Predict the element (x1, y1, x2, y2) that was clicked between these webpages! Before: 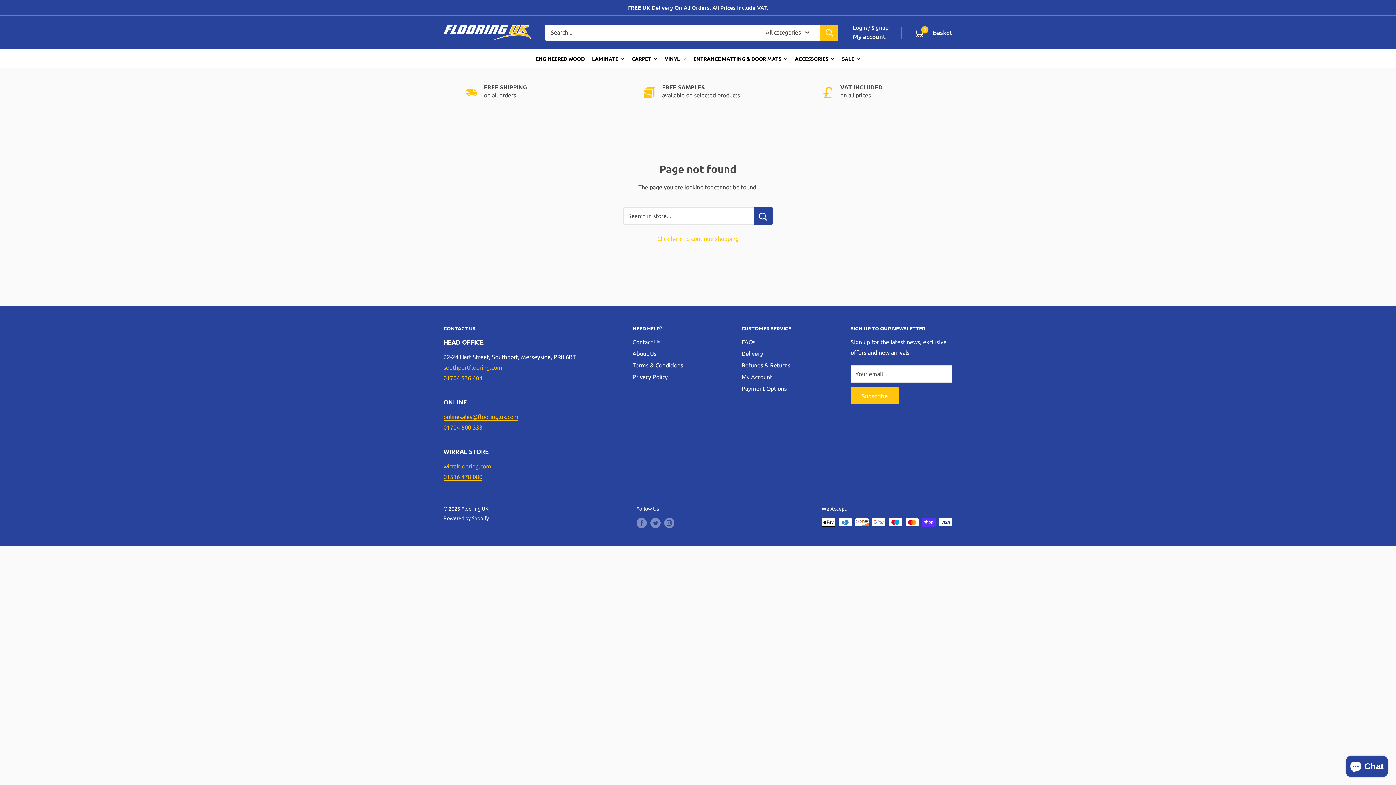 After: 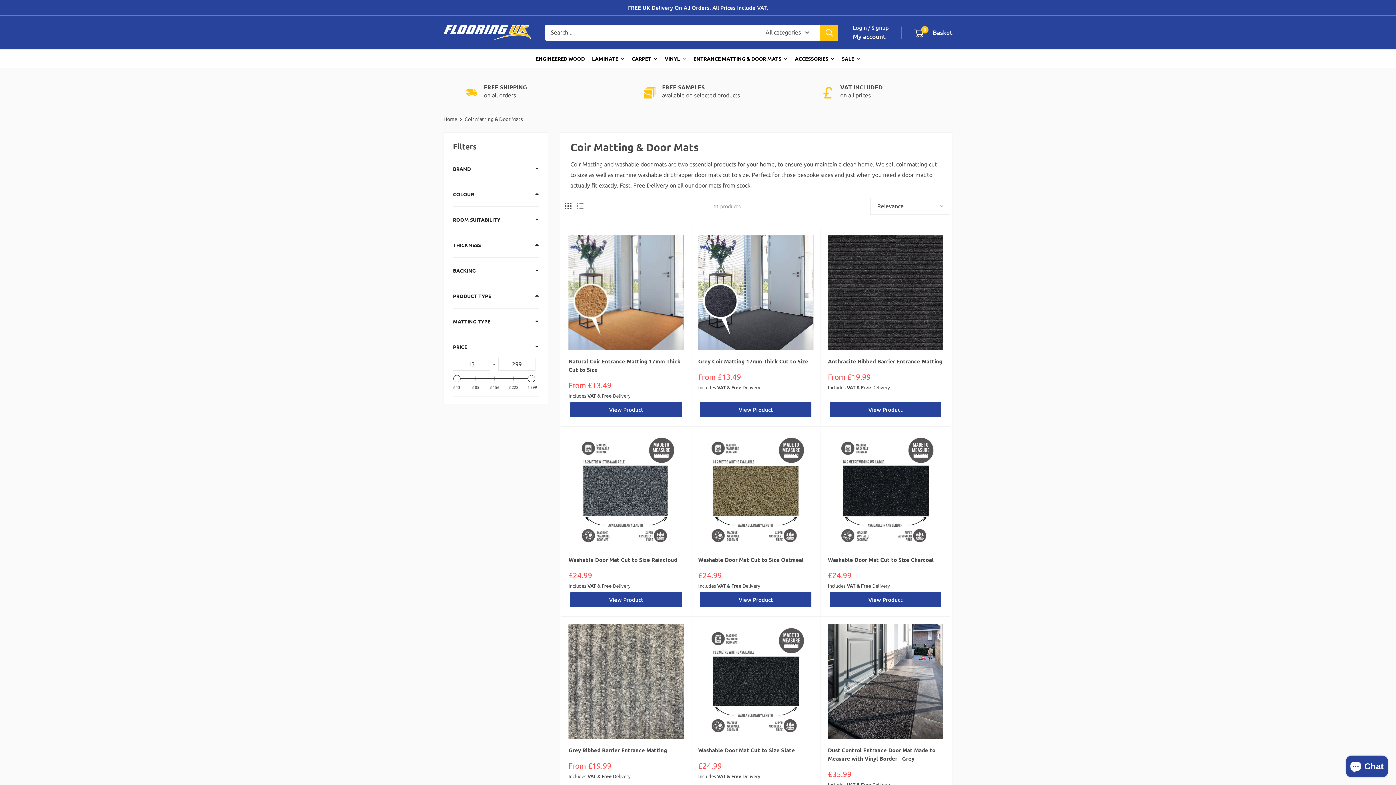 Action: bbox: (690, 49, 791, 67) label: ENTRANCE MATTING & DOOR MATS